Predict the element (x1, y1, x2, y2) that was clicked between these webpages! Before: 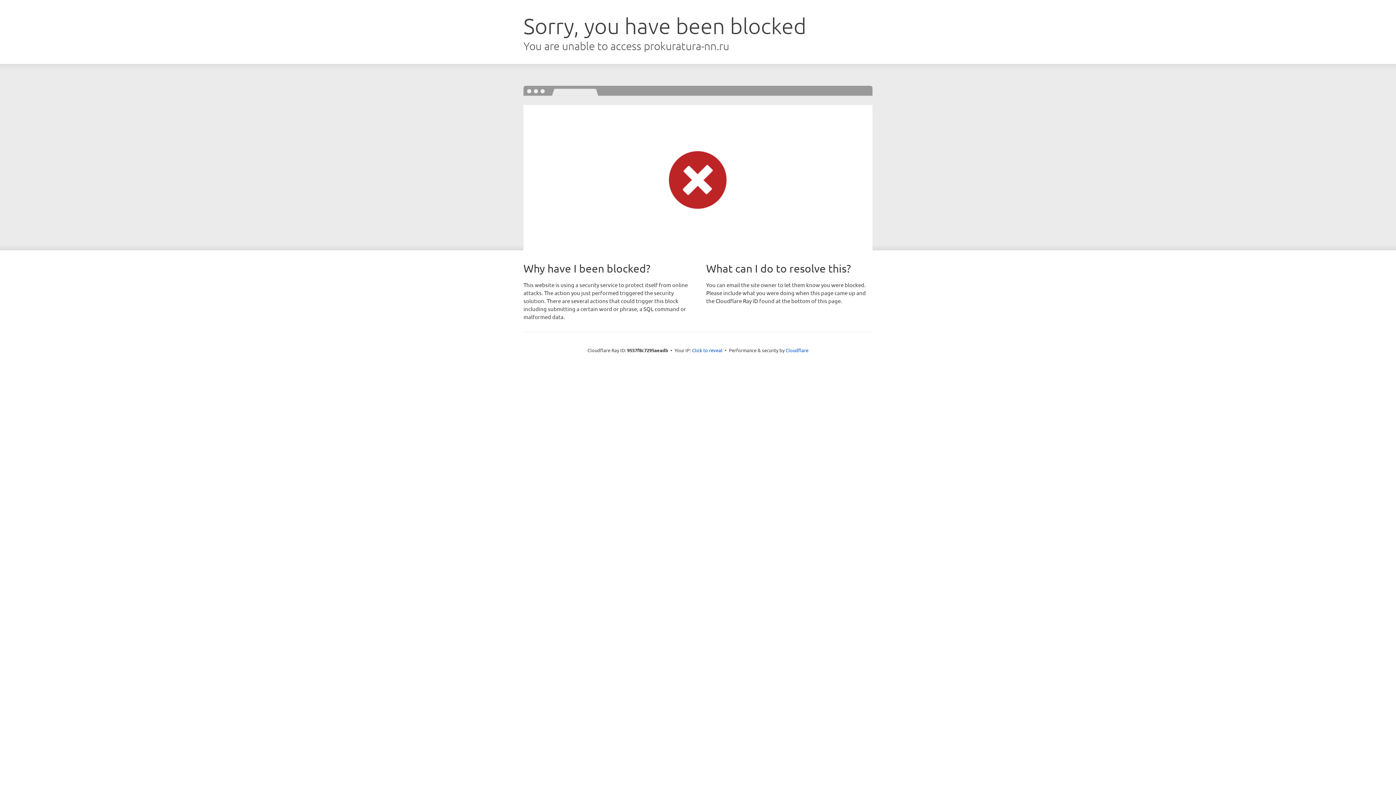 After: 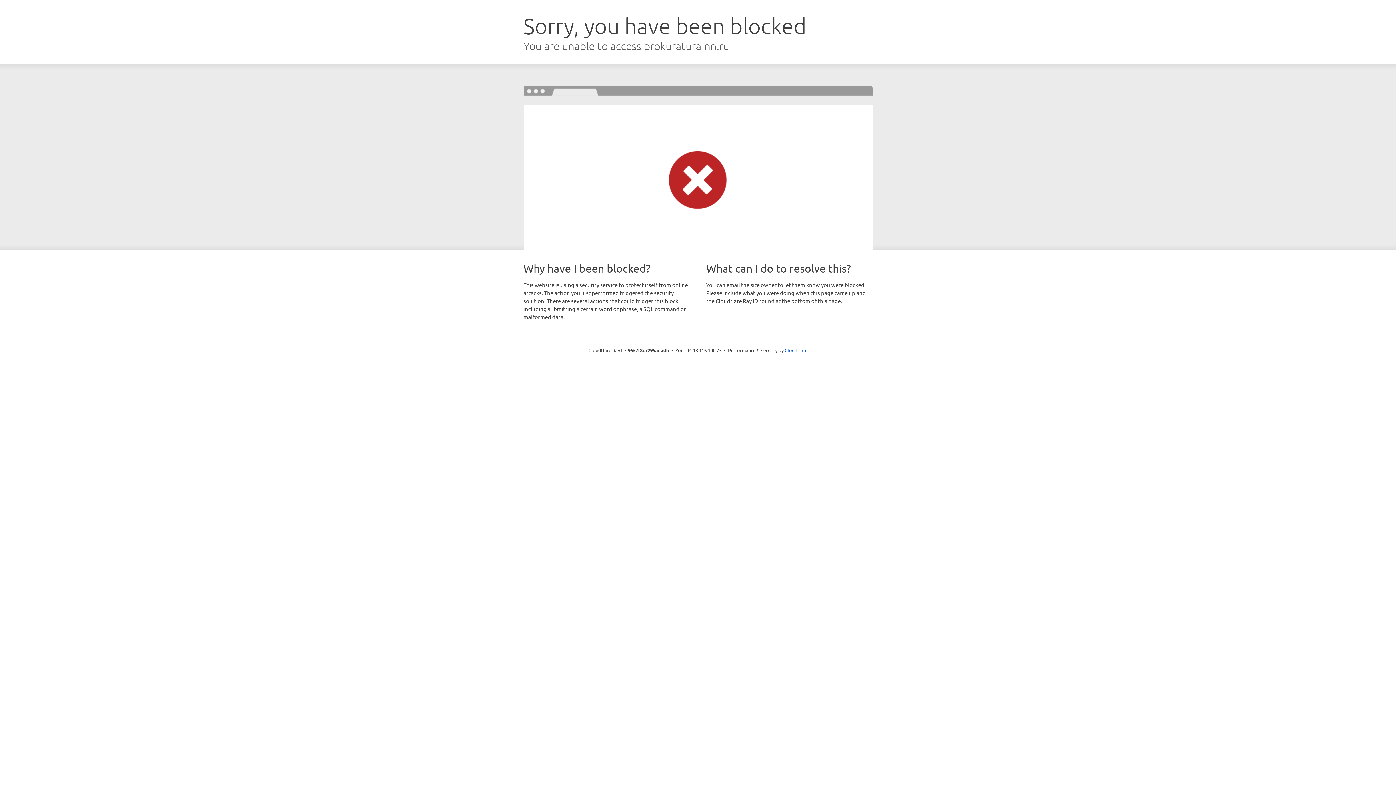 Action: bbox: (692, 346, 722, 353) label: Click to reveal